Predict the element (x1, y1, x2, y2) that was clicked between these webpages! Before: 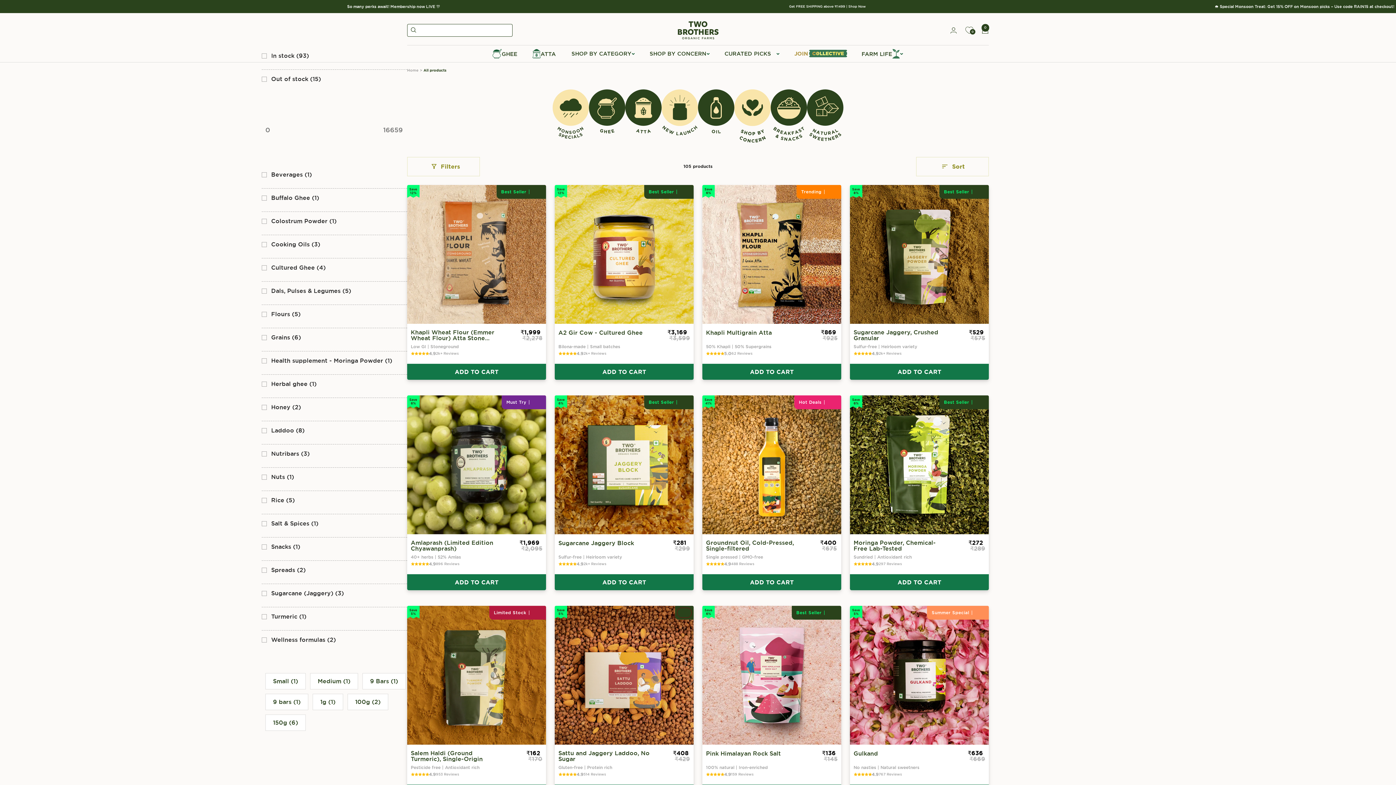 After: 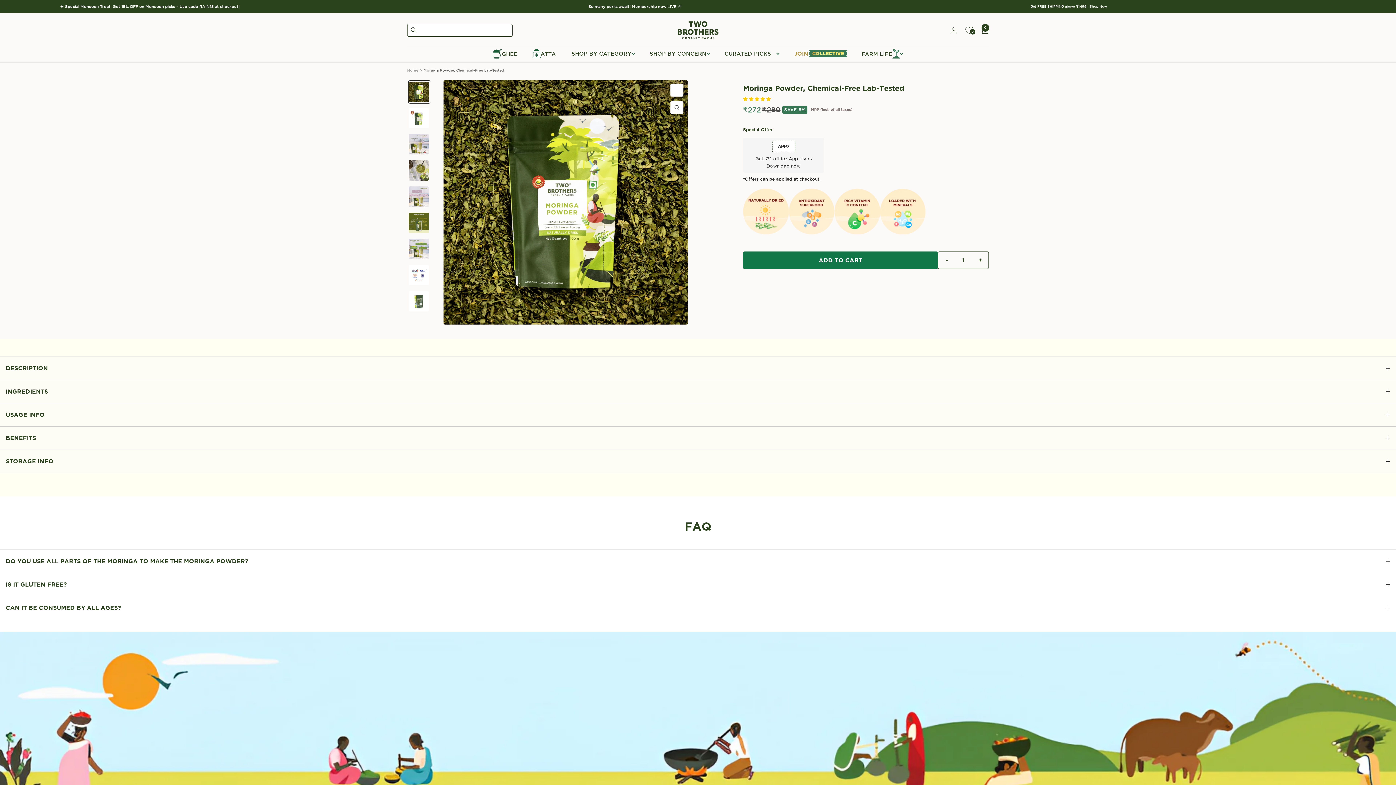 Action: bbox: (850, 395, 989, 534)